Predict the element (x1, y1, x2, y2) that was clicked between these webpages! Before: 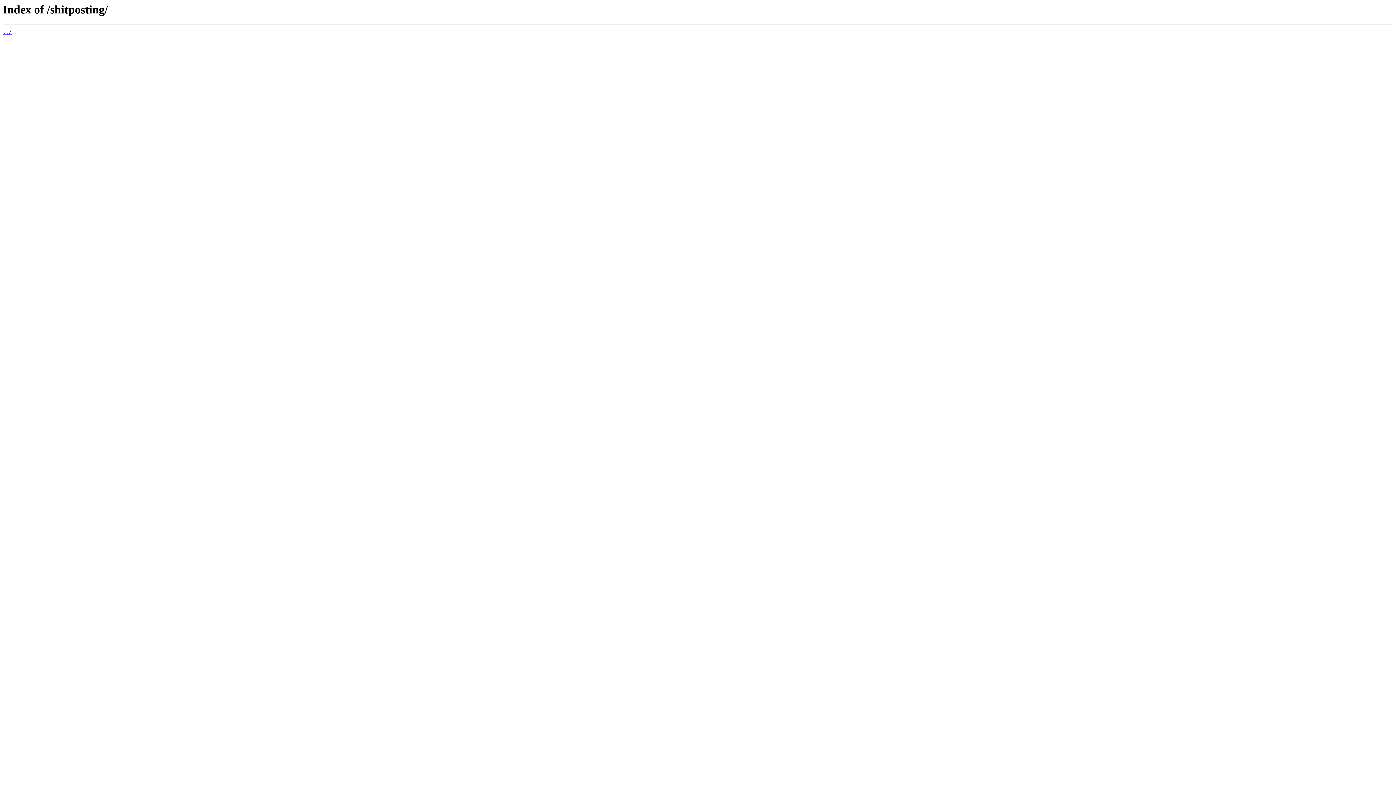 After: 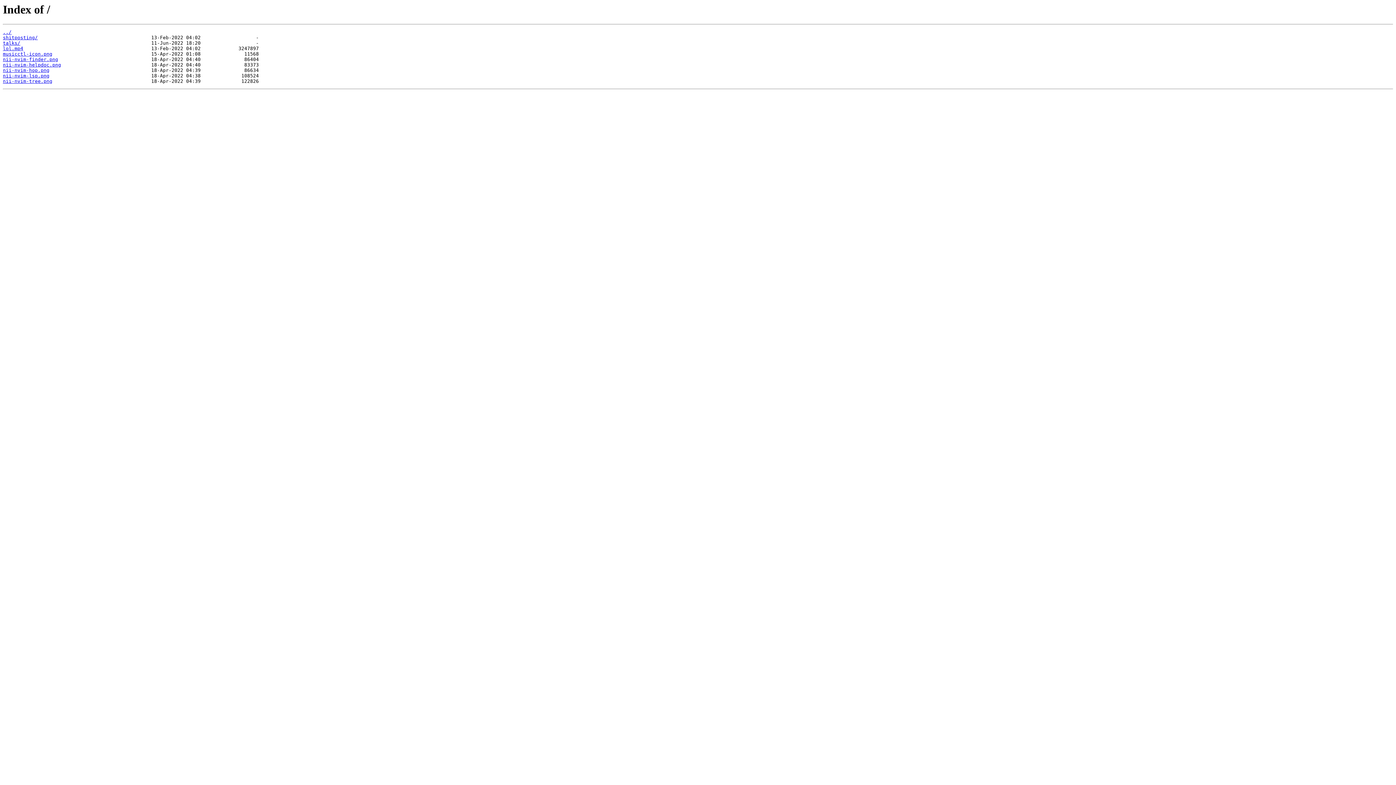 Action: label: ../ bbox: (2, 29, 11, 35)